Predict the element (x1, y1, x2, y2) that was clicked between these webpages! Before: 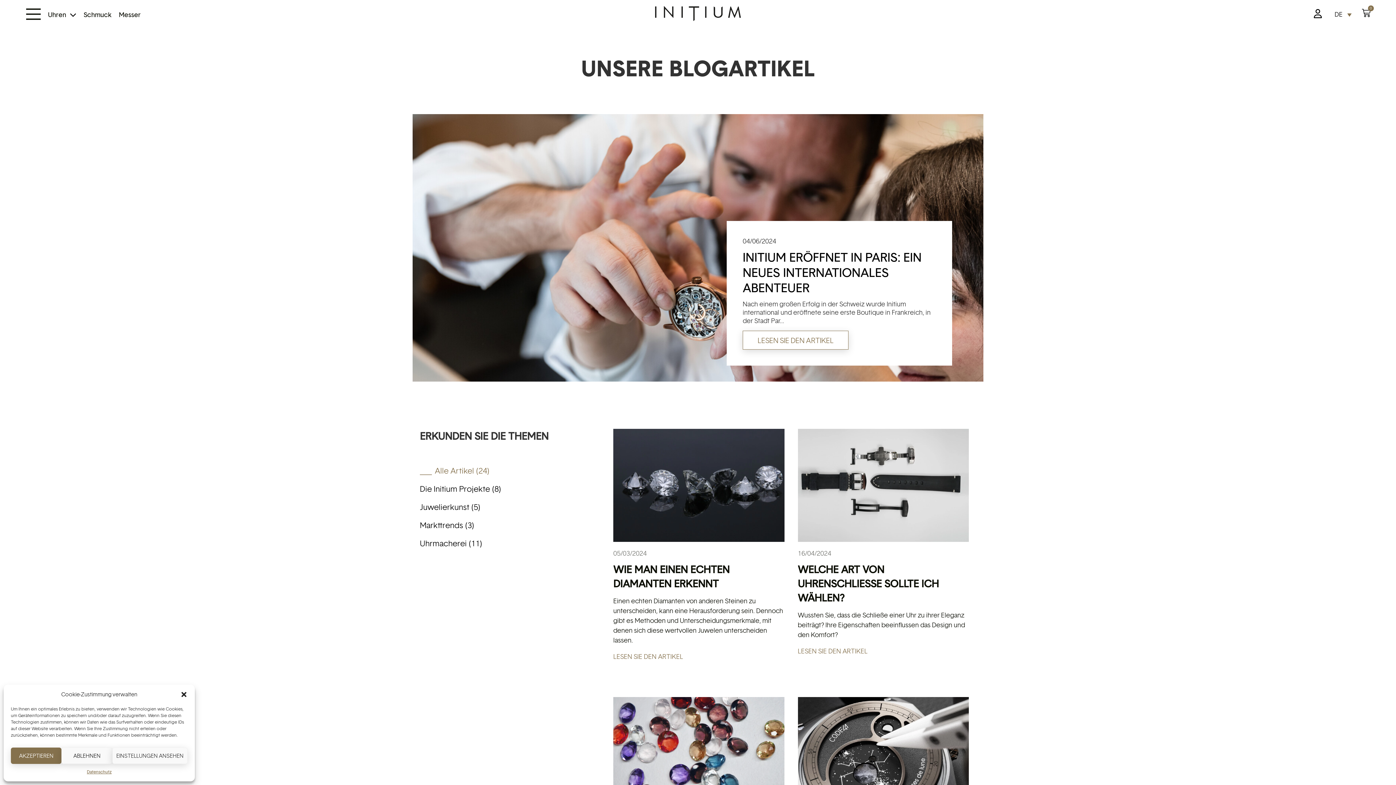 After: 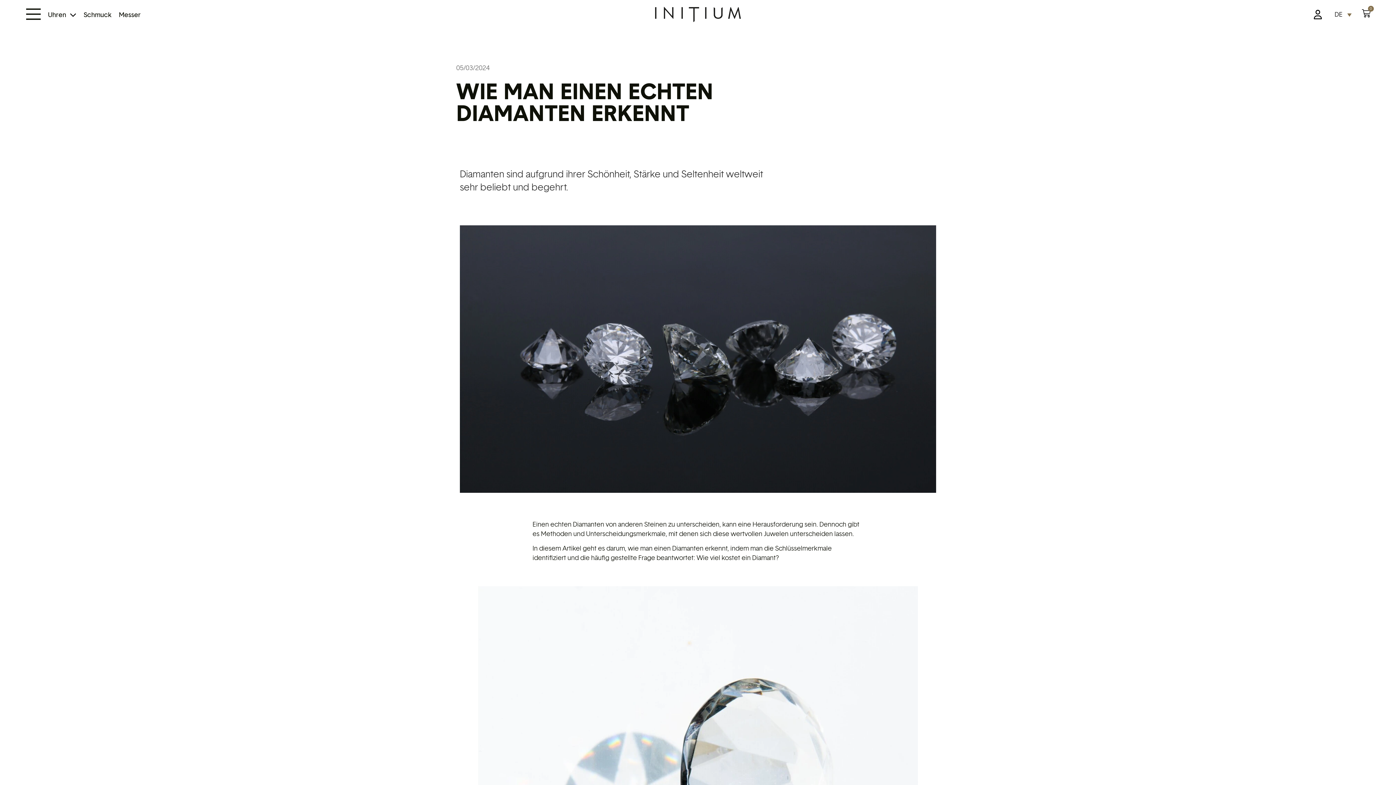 Action: bbox: (613, 429, 784, 542)